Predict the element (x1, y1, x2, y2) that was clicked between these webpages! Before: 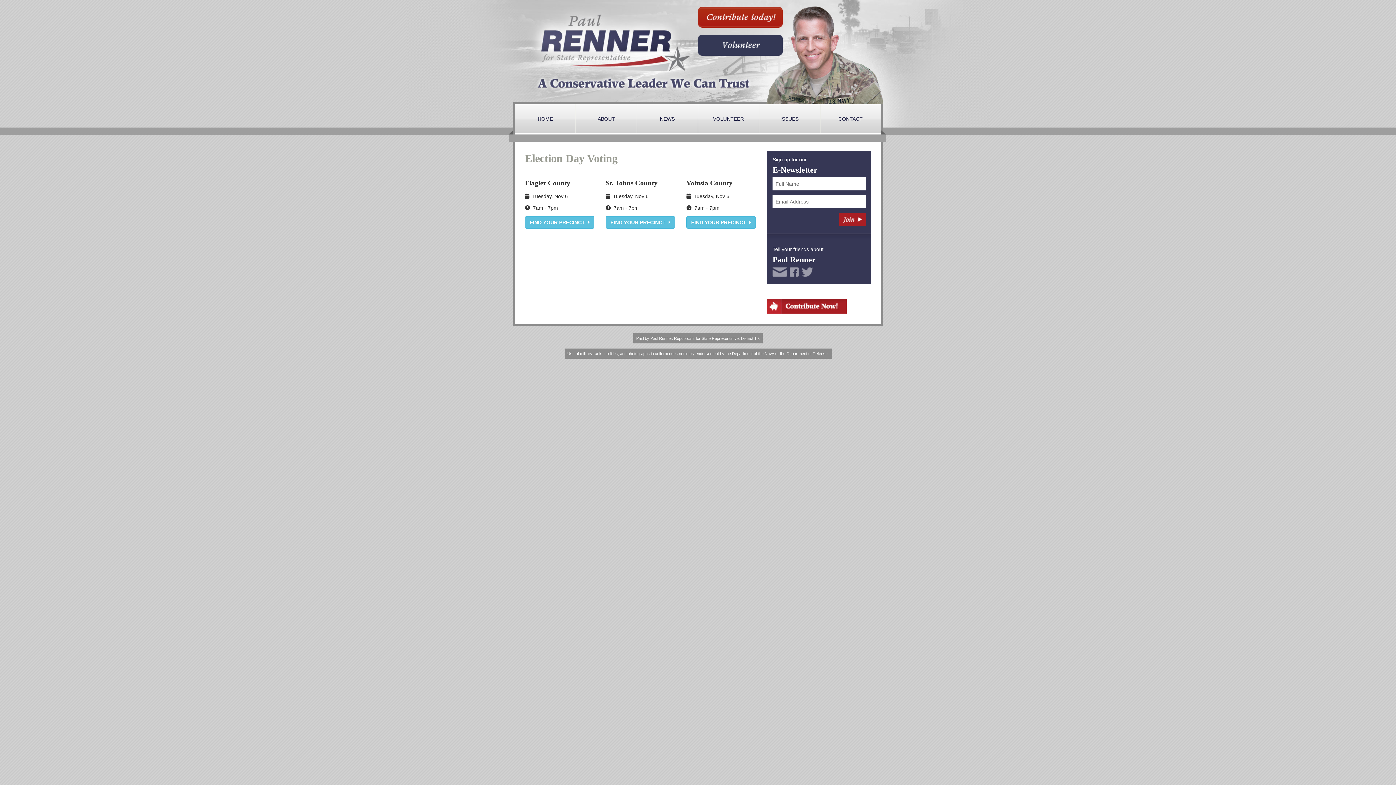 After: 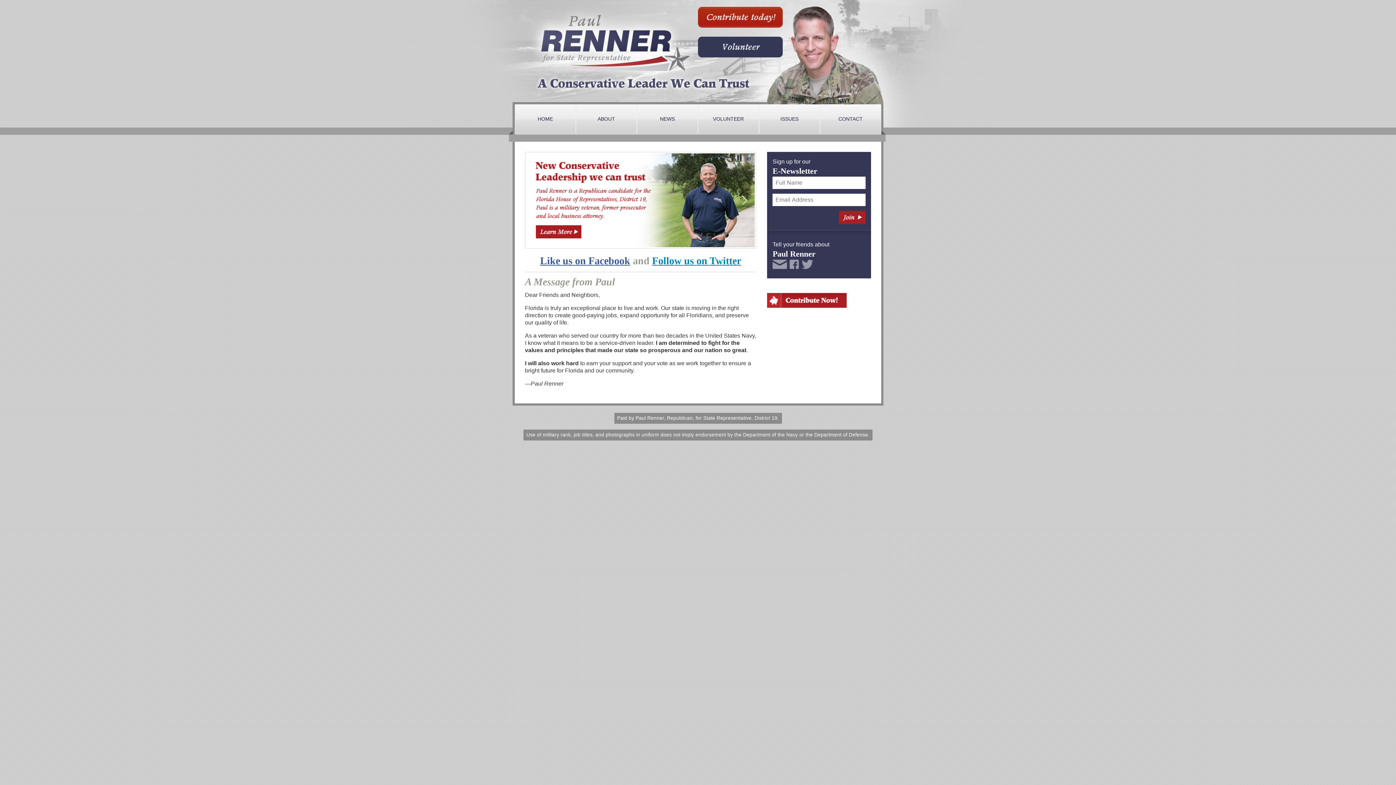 Action: label: HOME bbox: (515, 104, 575, 133)